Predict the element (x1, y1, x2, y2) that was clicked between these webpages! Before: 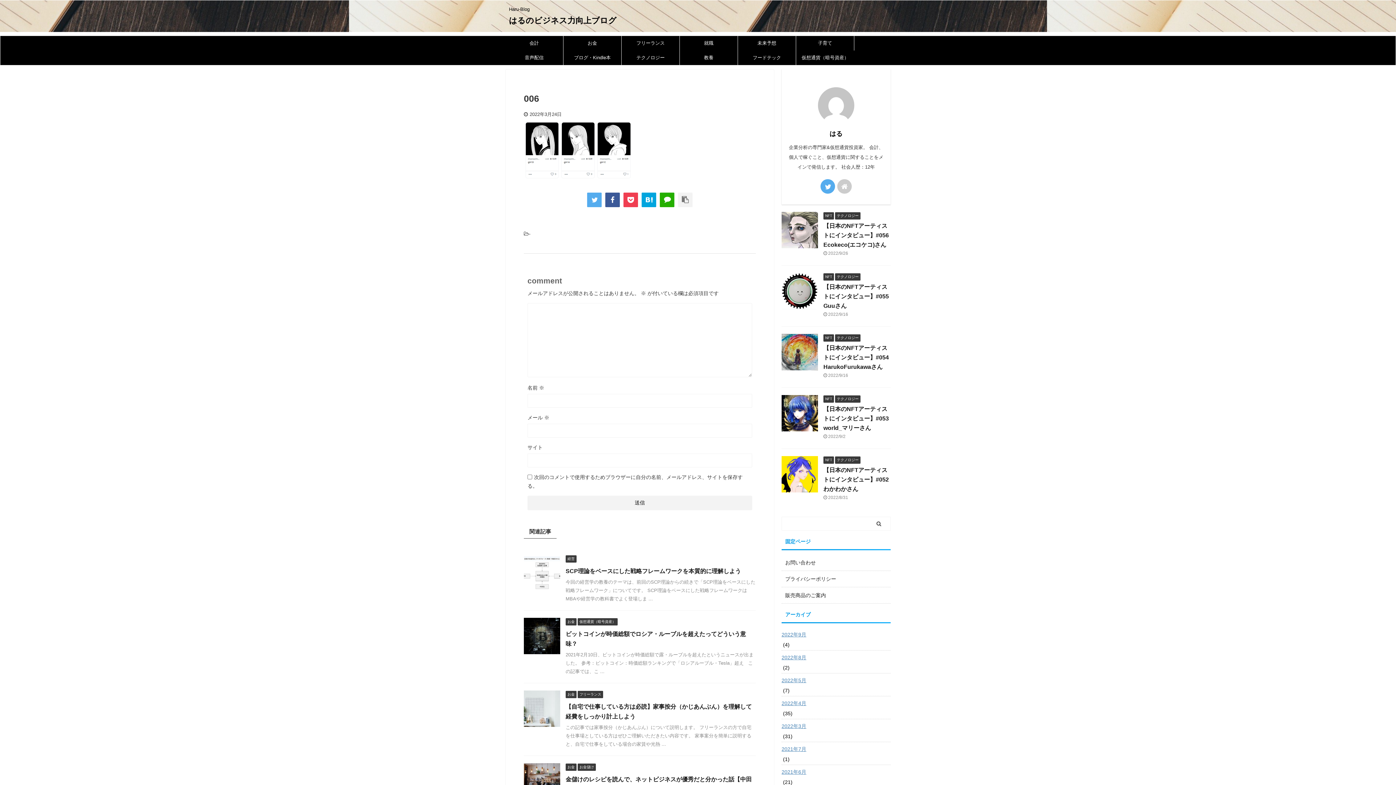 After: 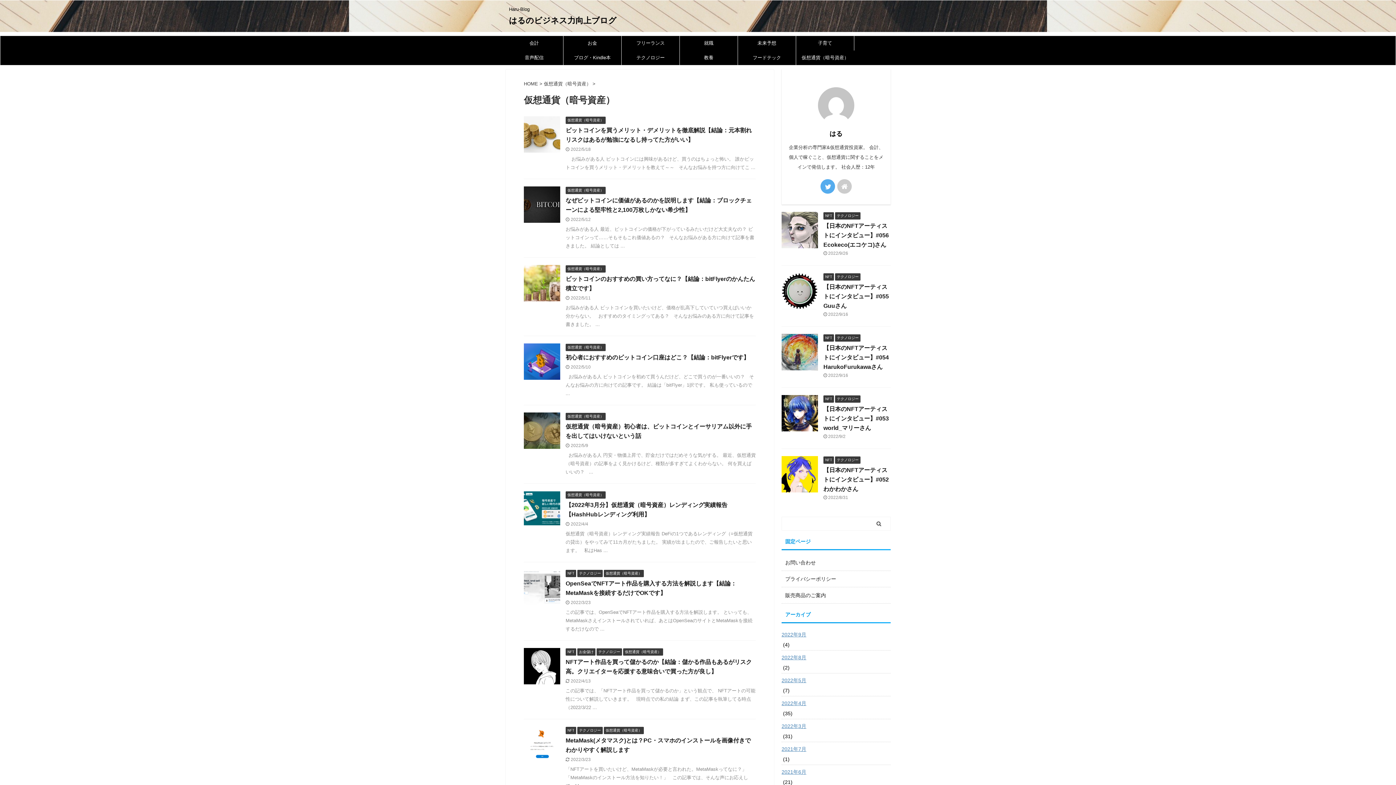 Action: bbox: (796, 50, 854, 65) label: 仮想通貨（暗号資産）